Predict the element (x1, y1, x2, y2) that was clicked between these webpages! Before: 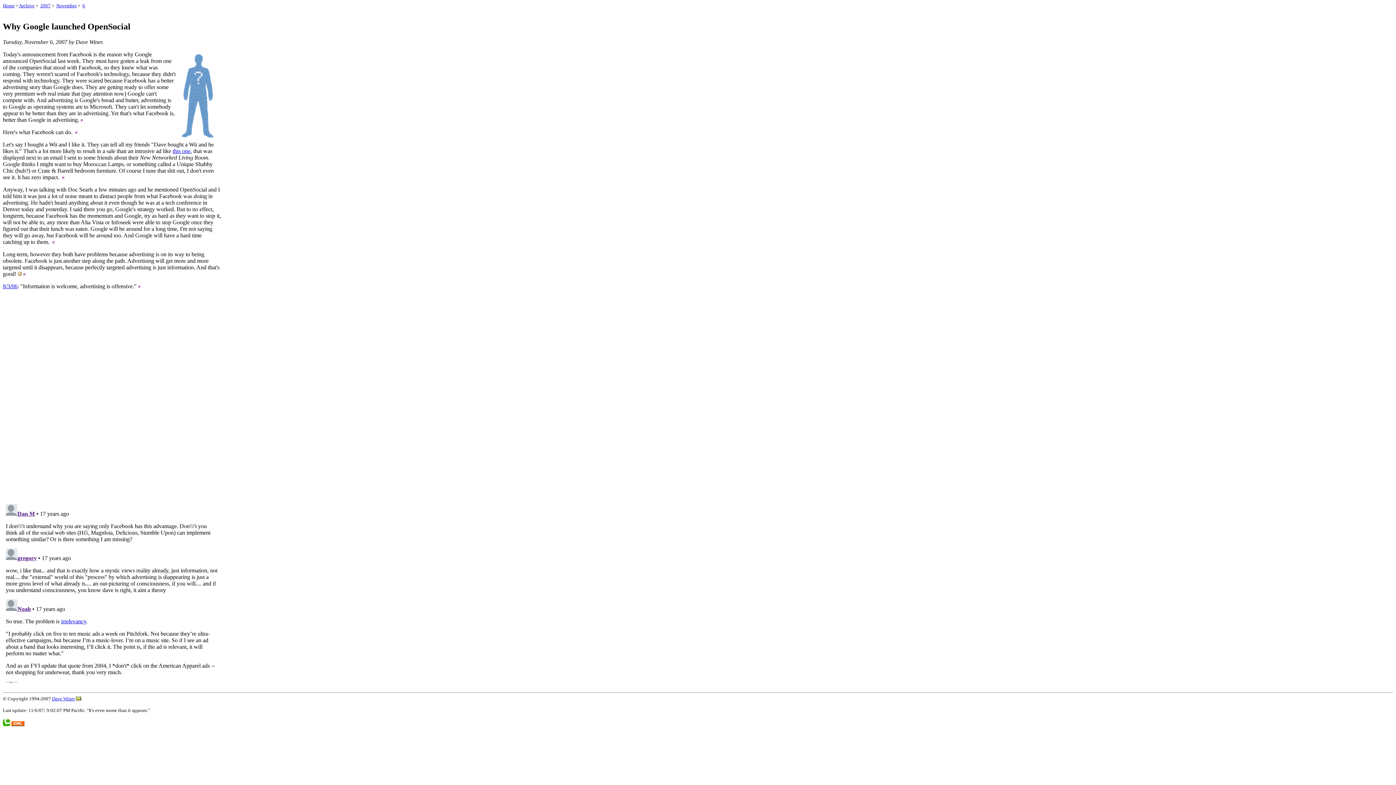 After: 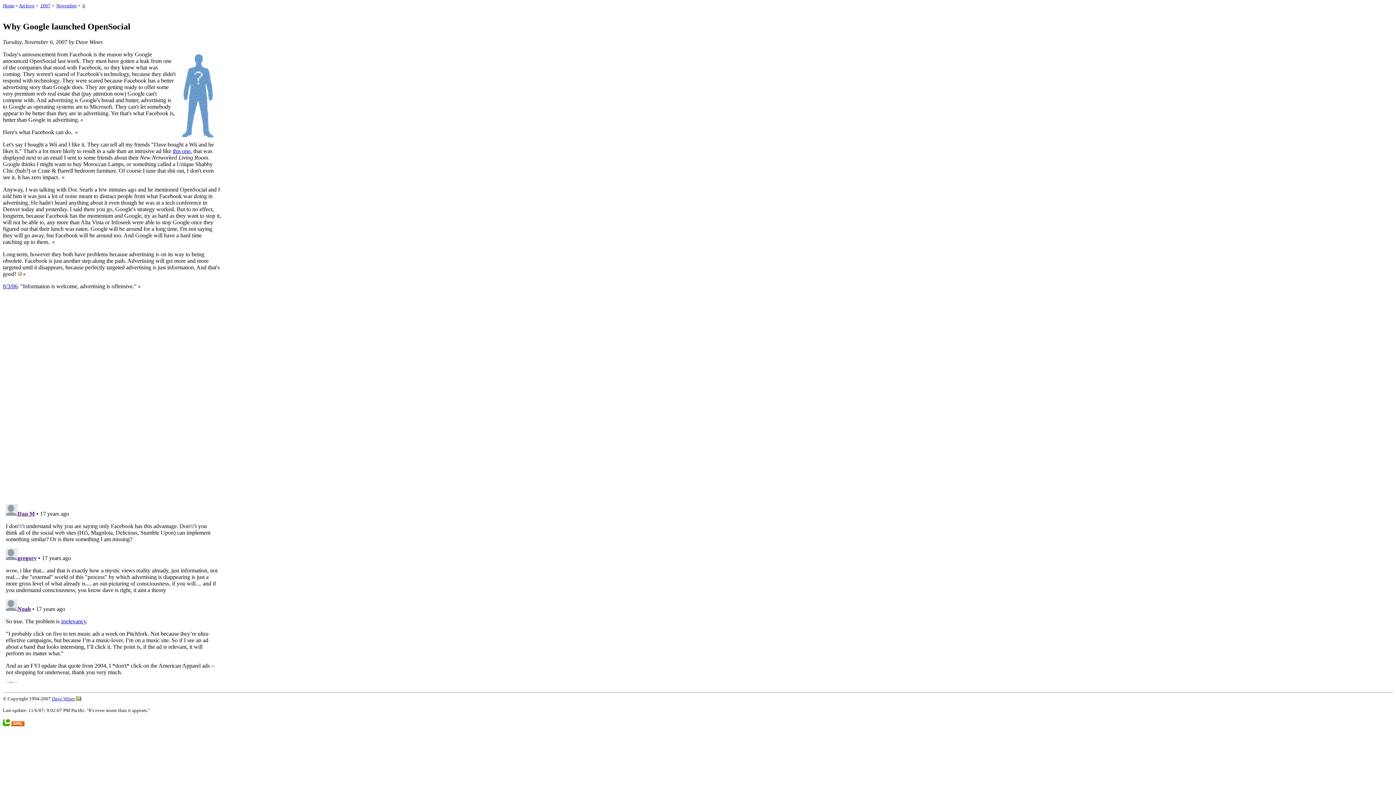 Action: bbox: (138, 283, 140, 289)